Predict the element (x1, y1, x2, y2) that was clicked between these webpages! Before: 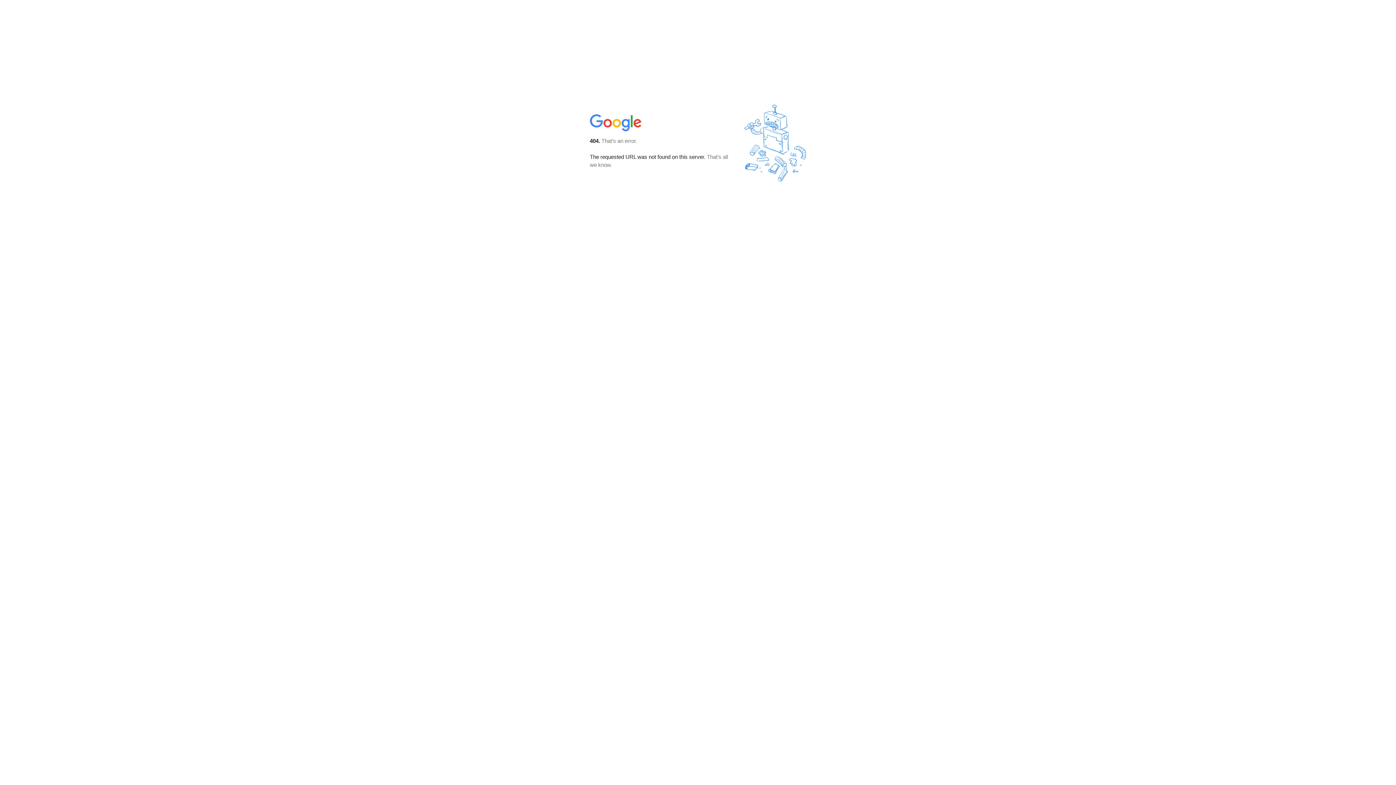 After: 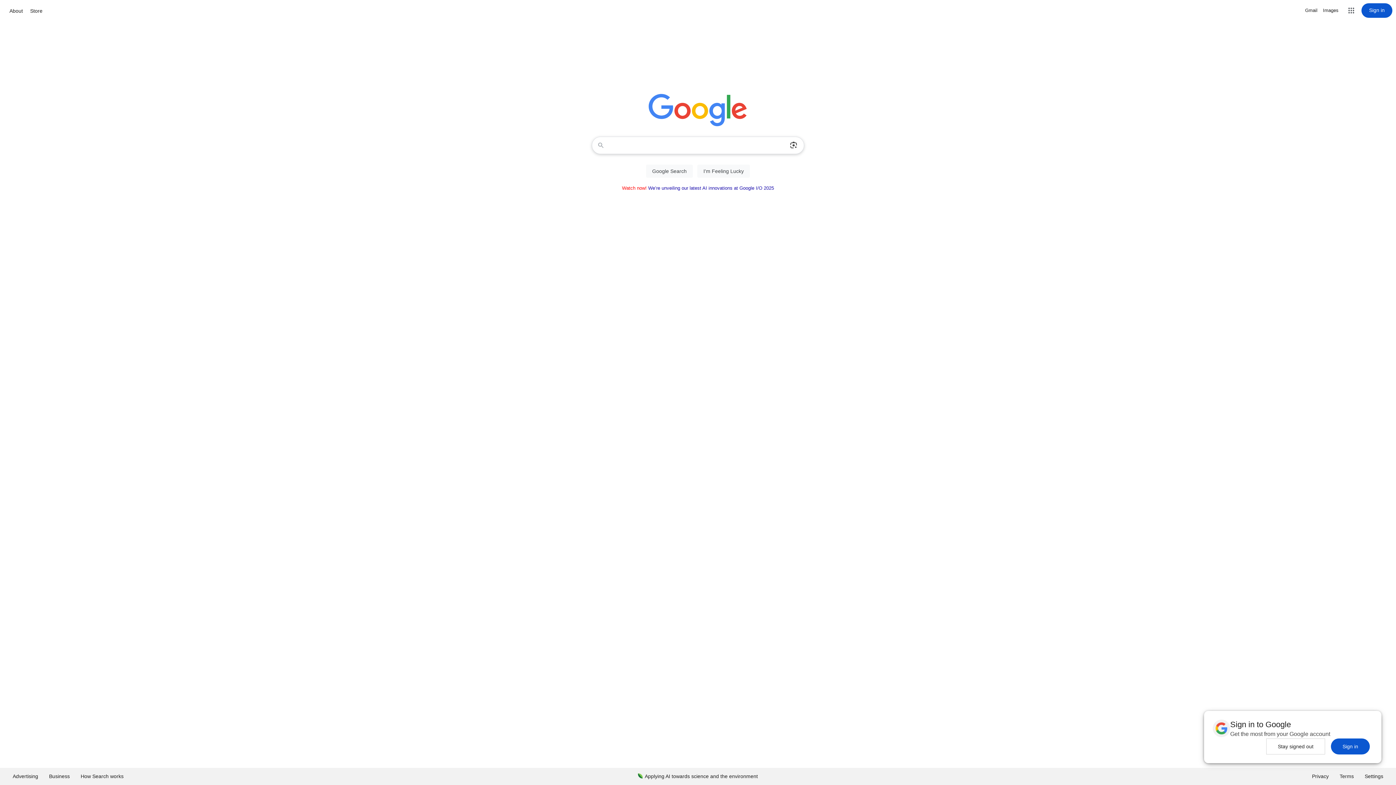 Action: bbox: (590, 127, 642, 134)